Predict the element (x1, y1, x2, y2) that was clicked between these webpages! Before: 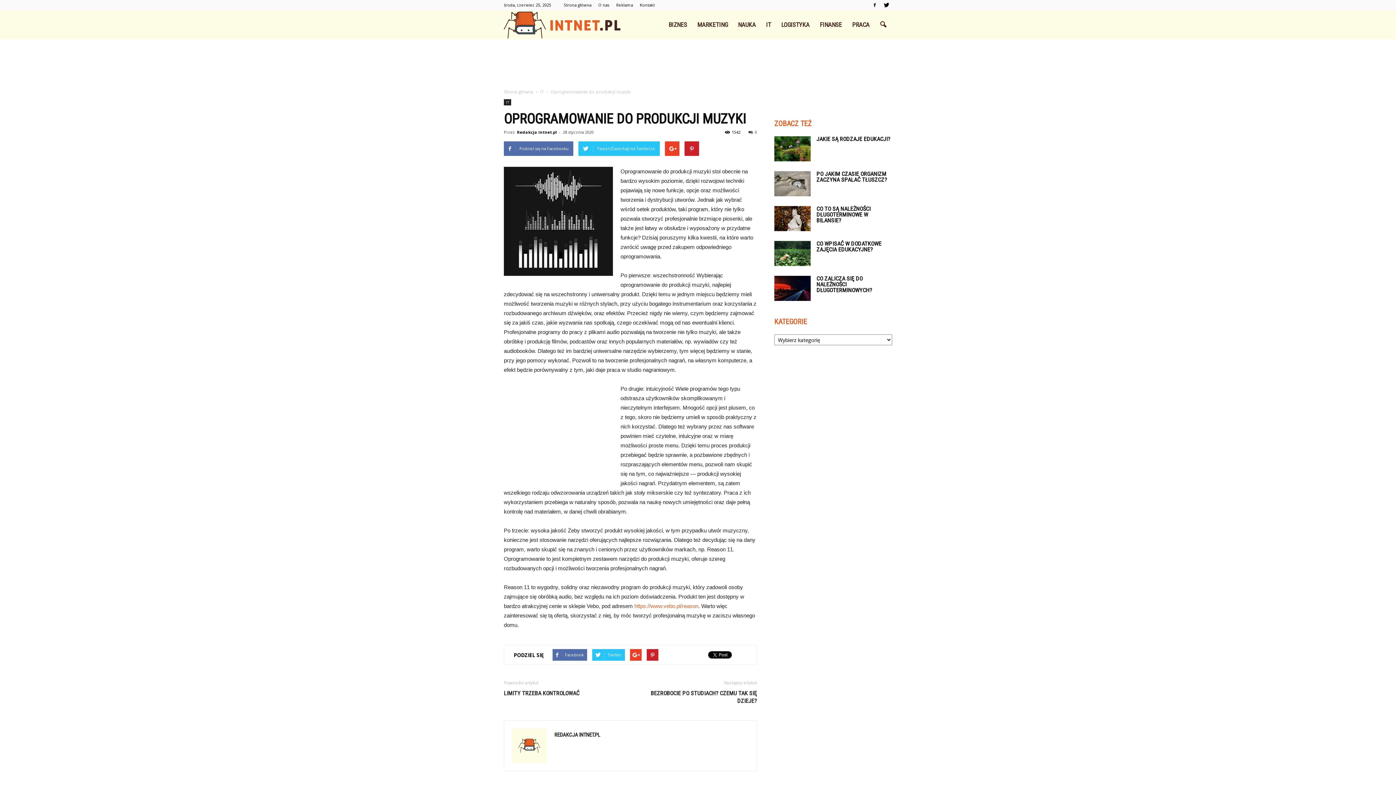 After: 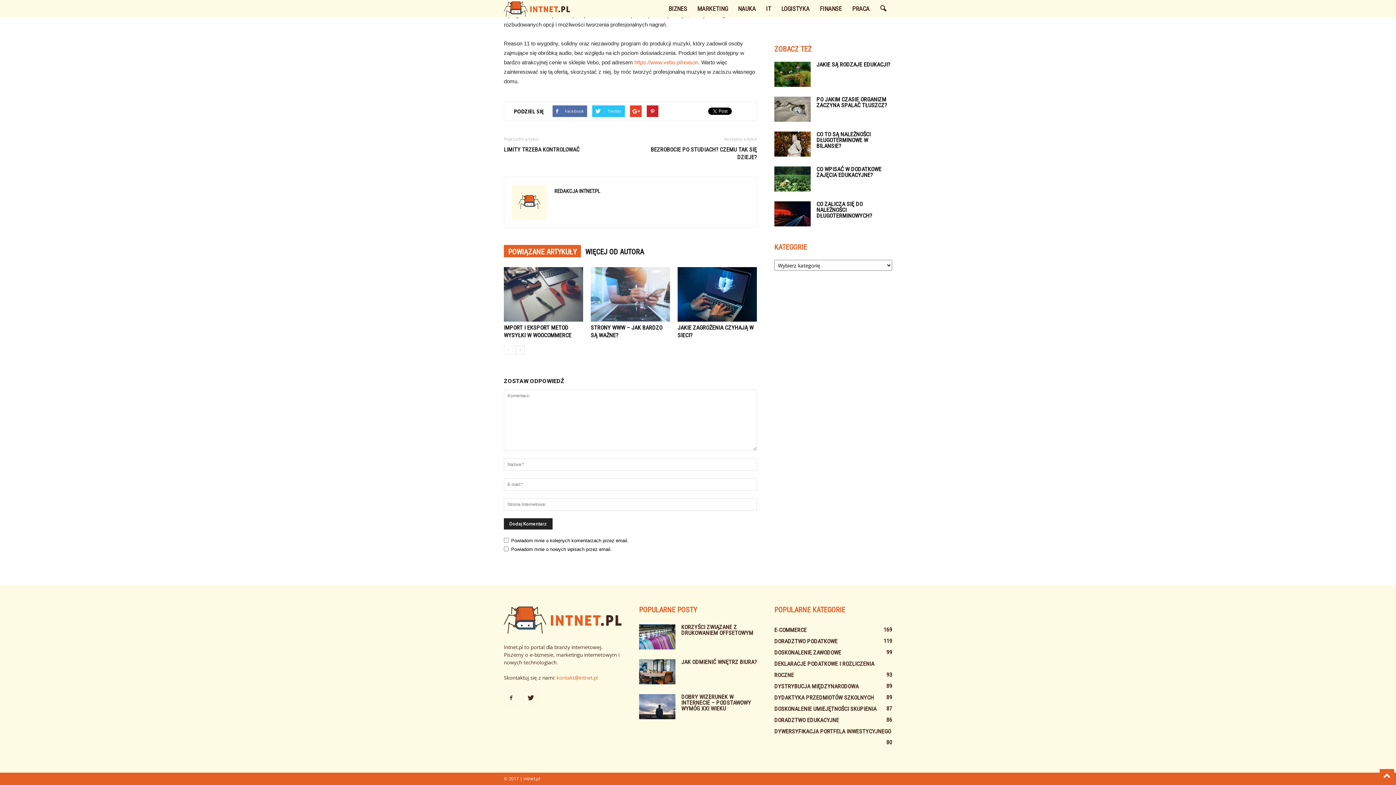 Action: bbox: (748, 129, 757, 134) label: 0